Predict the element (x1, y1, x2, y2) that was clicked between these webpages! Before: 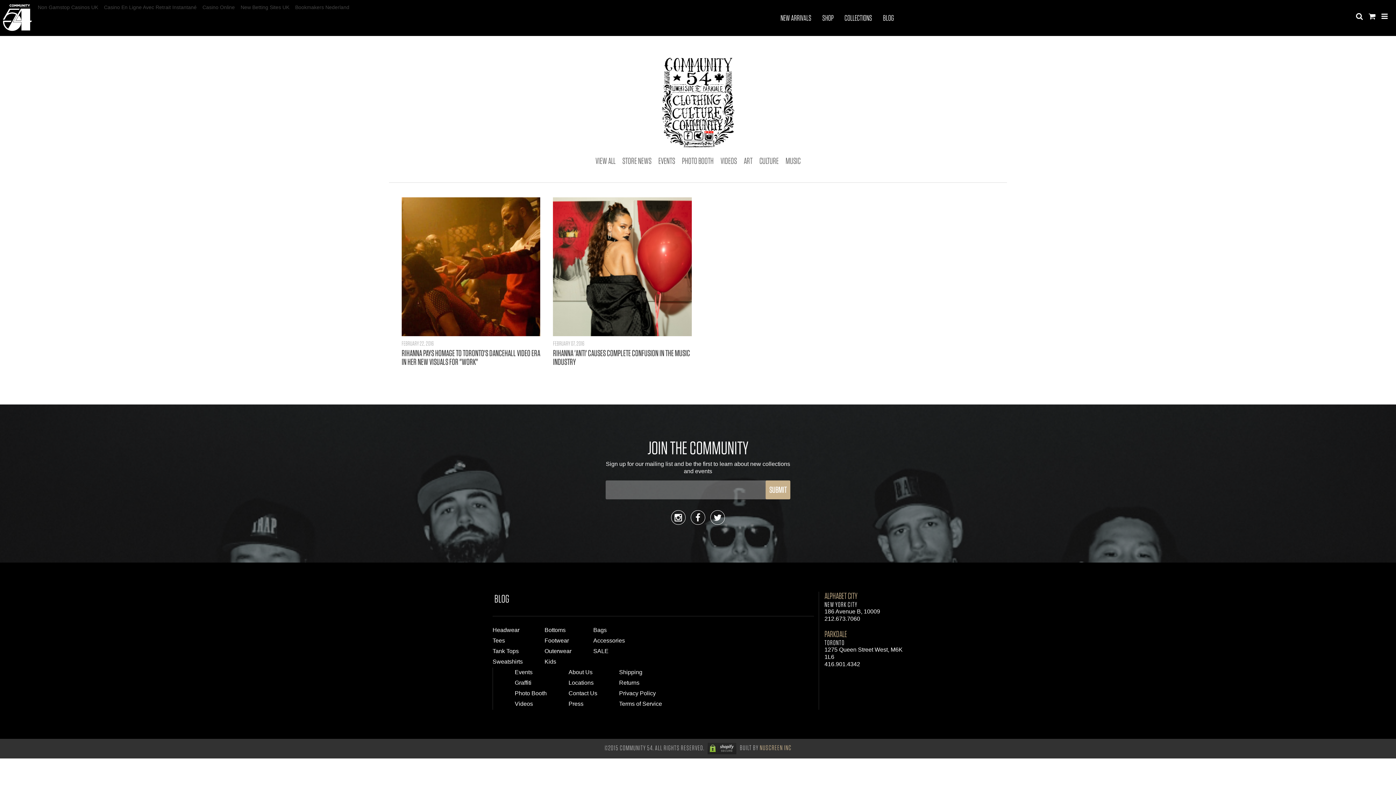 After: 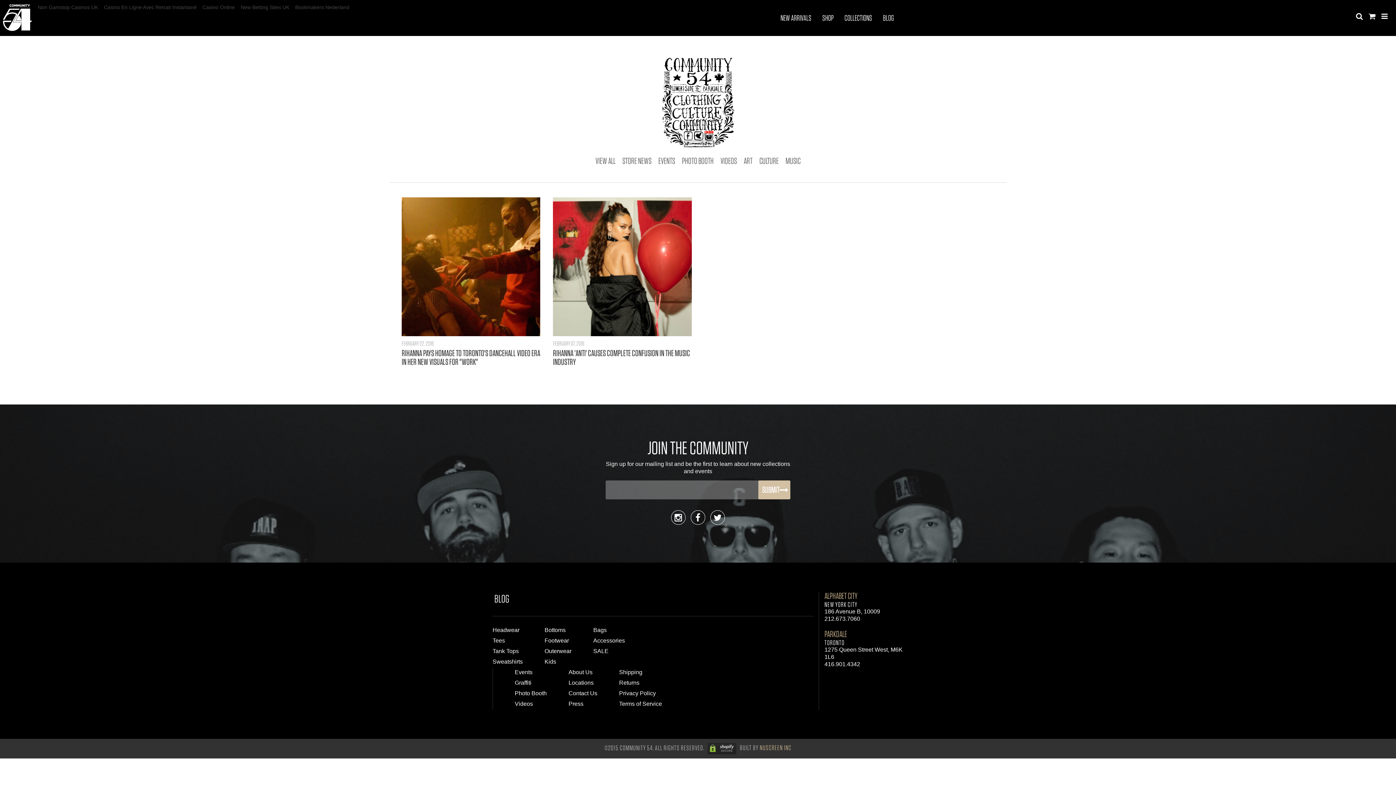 Action: label: SUBMIT bbox: (765, 480, 790, 499)